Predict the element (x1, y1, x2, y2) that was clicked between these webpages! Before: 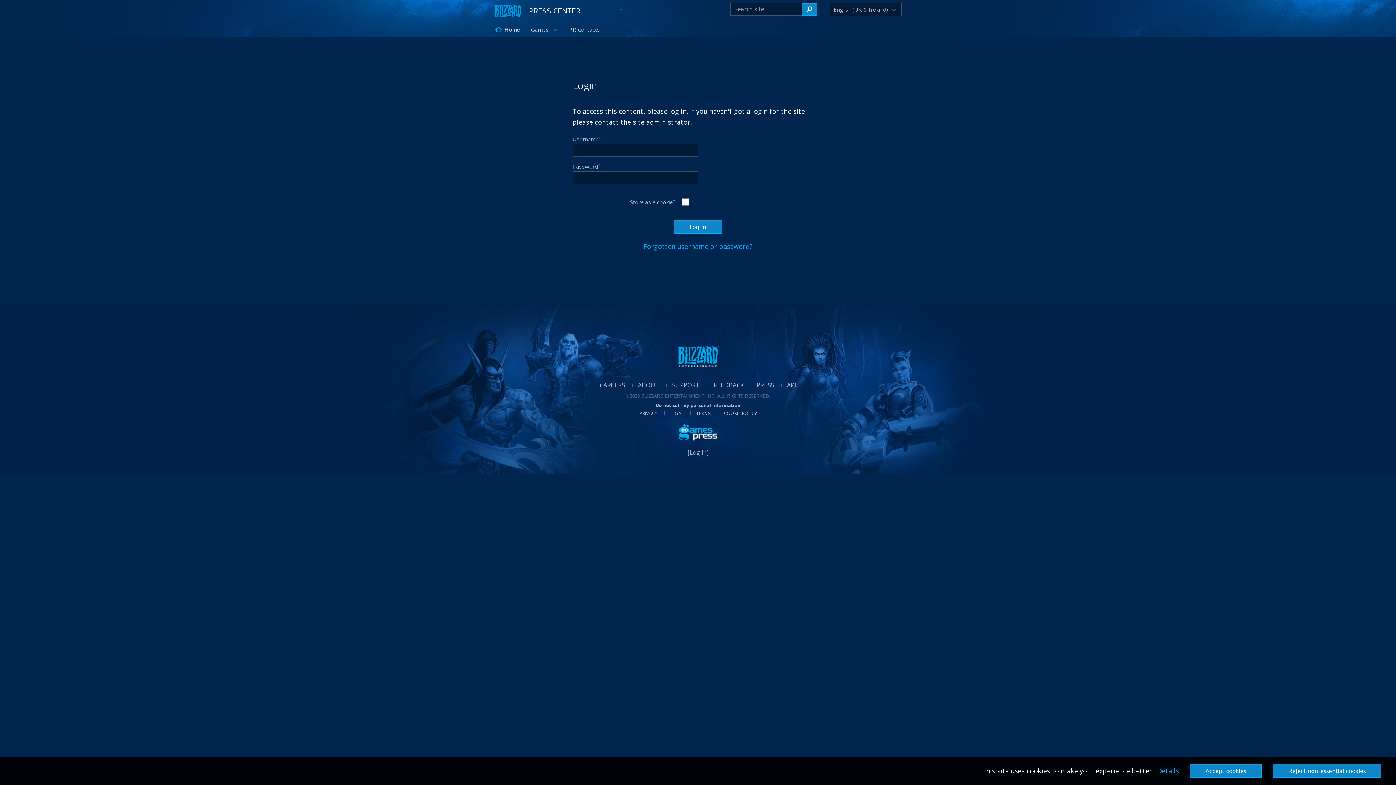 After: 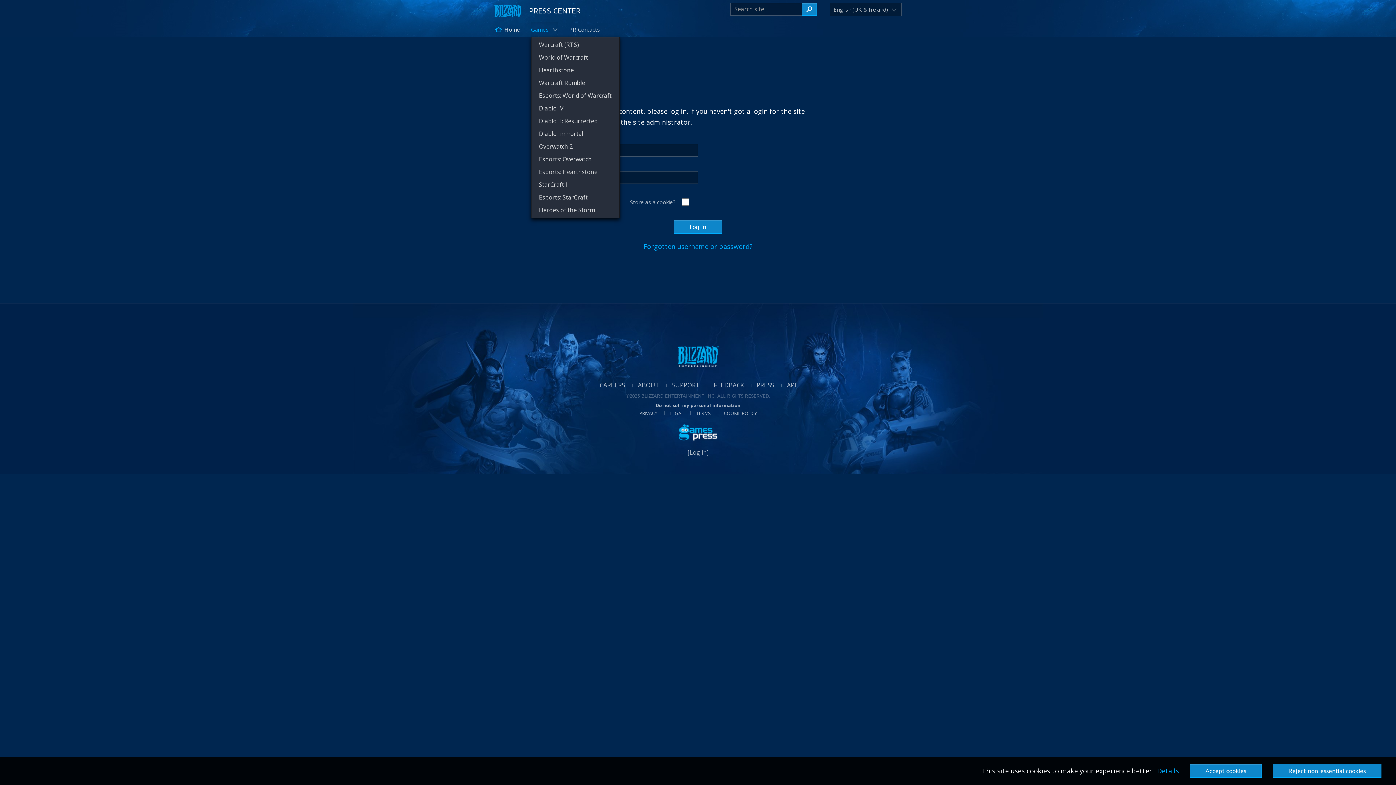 Action: bbox: (531, 22, 558, 36) label: Games 